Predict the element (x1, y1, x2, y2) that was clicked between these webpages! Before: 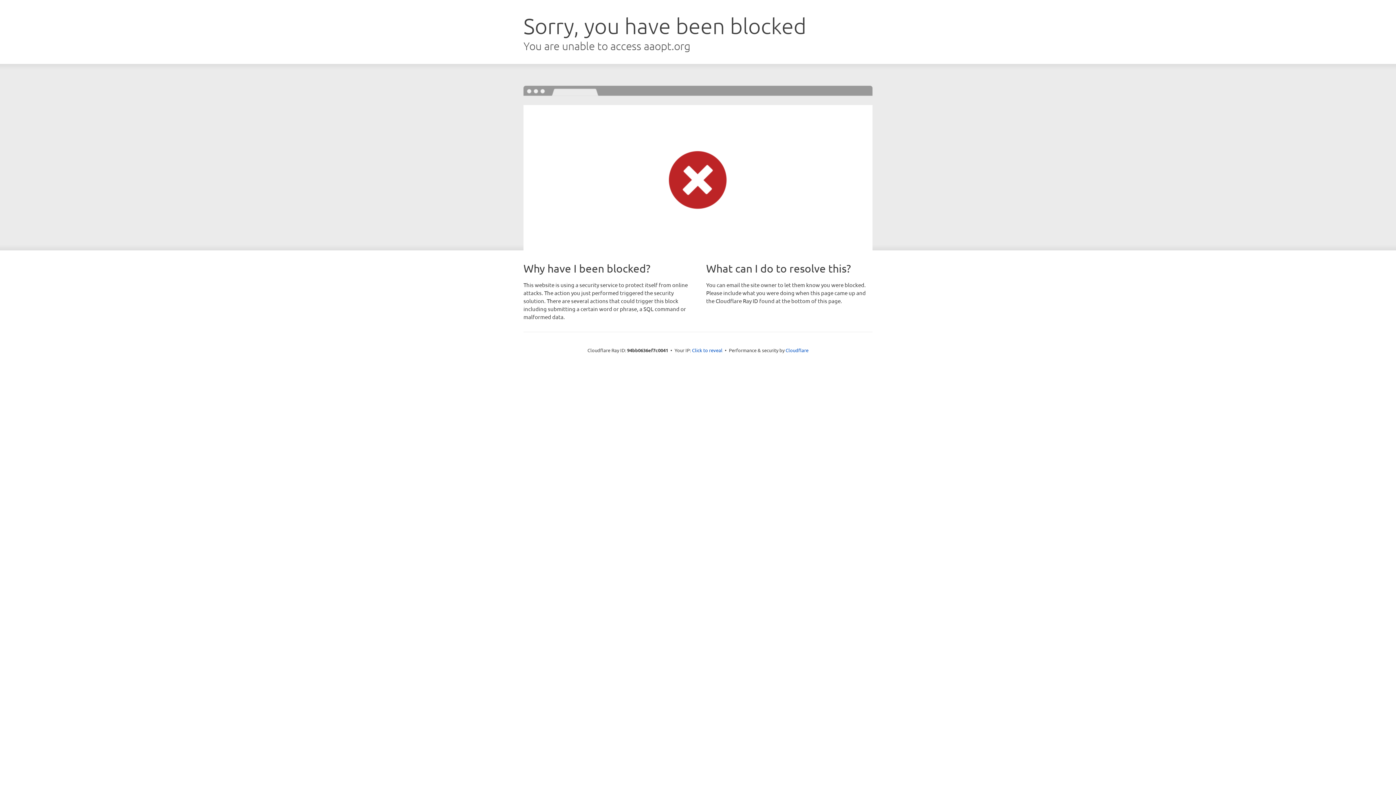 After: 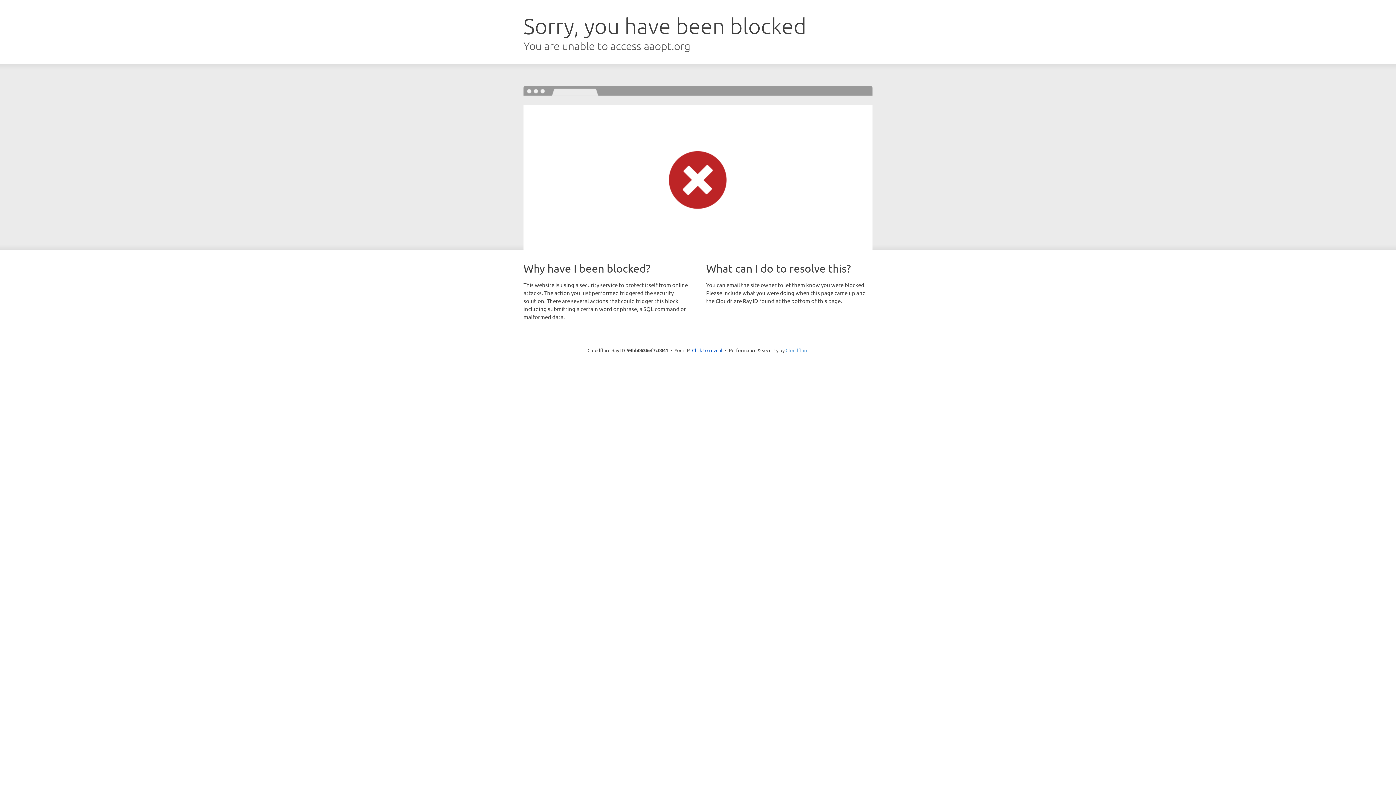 Action: label: Cloudflare bbox: (785, 347, 808, 353)